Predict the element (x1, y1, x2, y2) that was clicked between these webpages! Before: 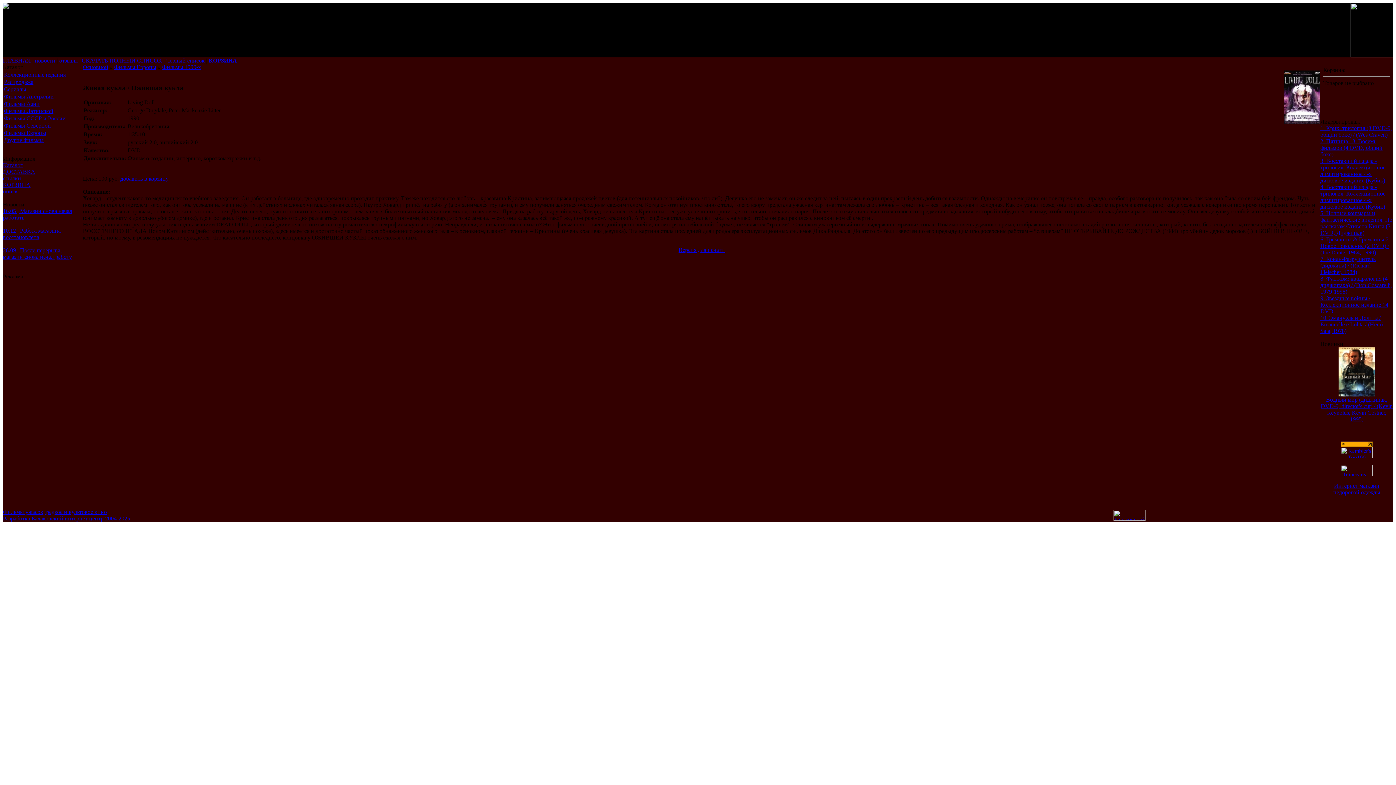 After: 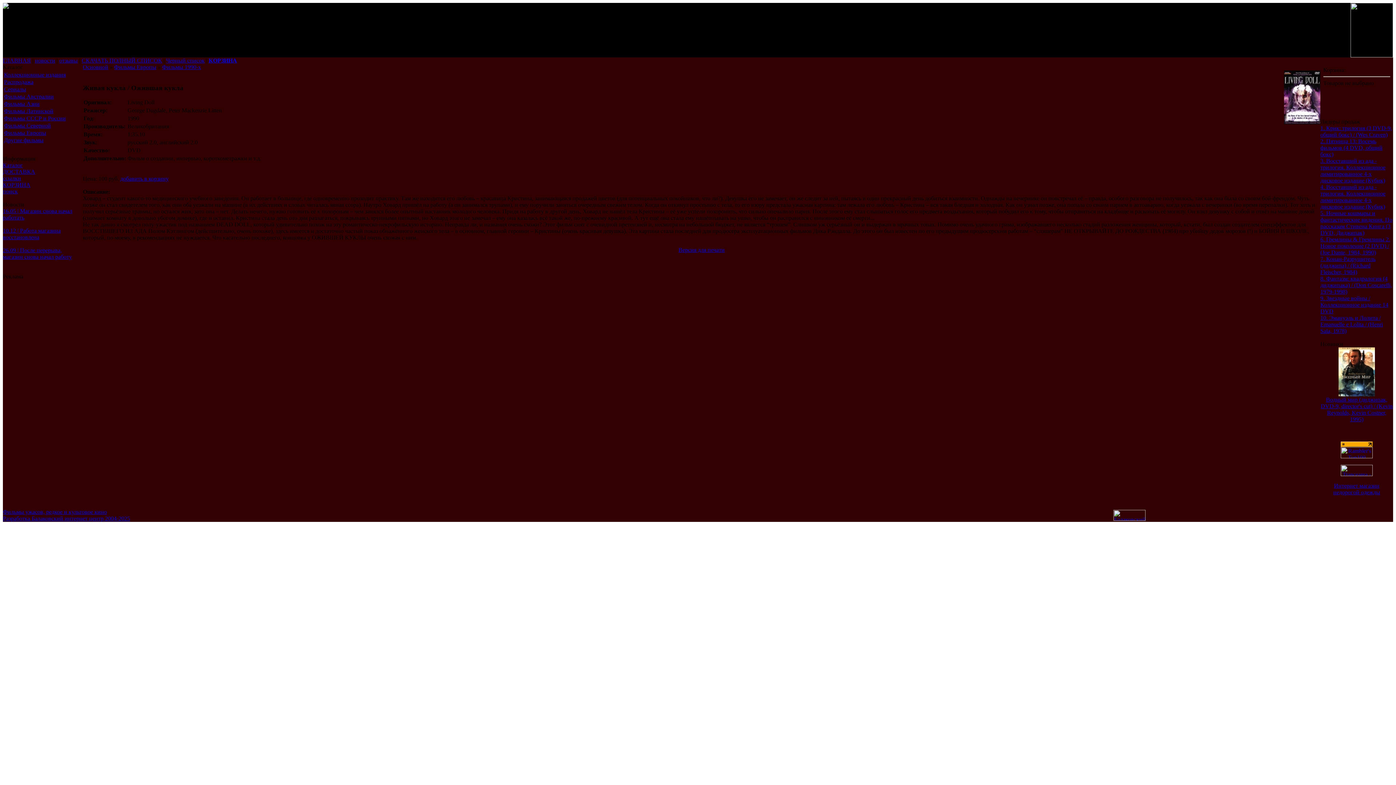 Action: bbox: (1113, 516, 1145, 522)